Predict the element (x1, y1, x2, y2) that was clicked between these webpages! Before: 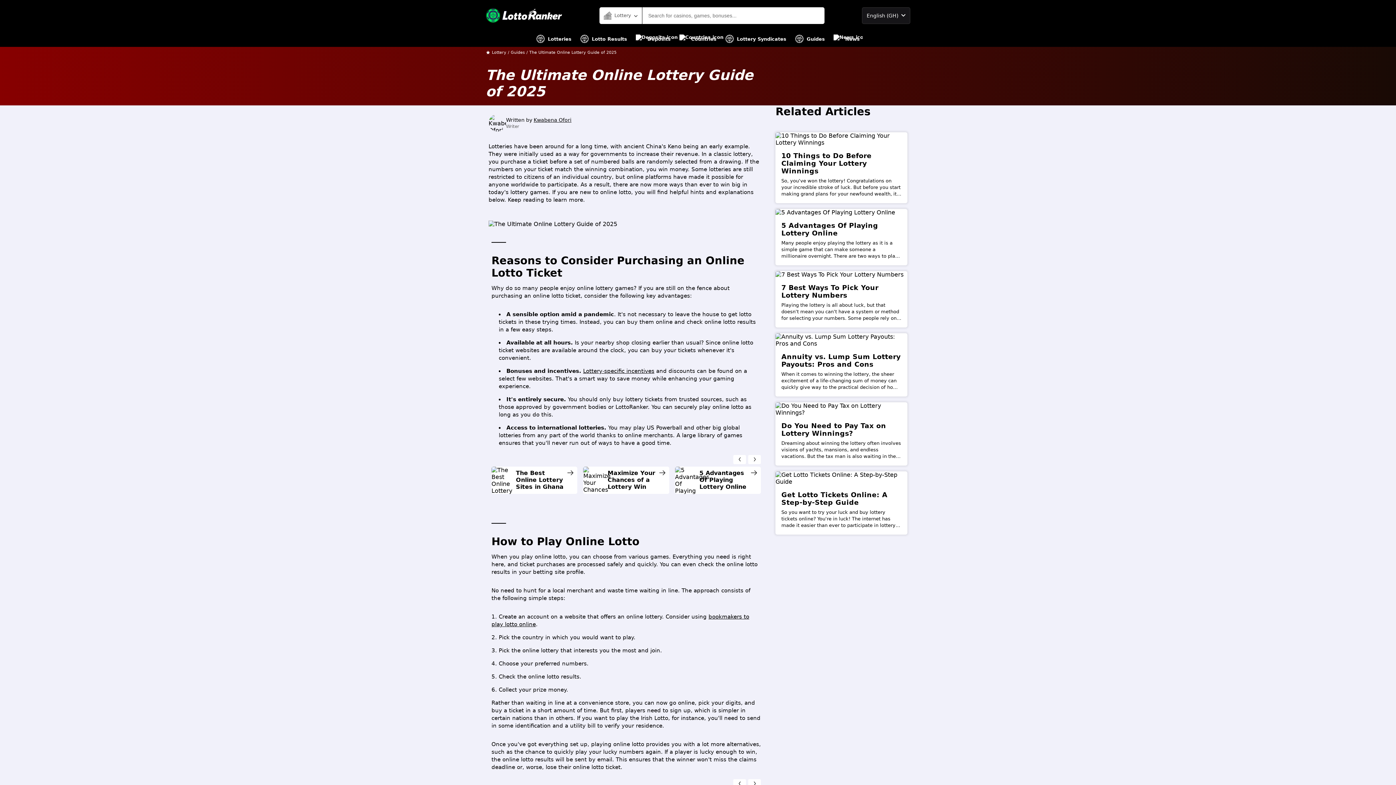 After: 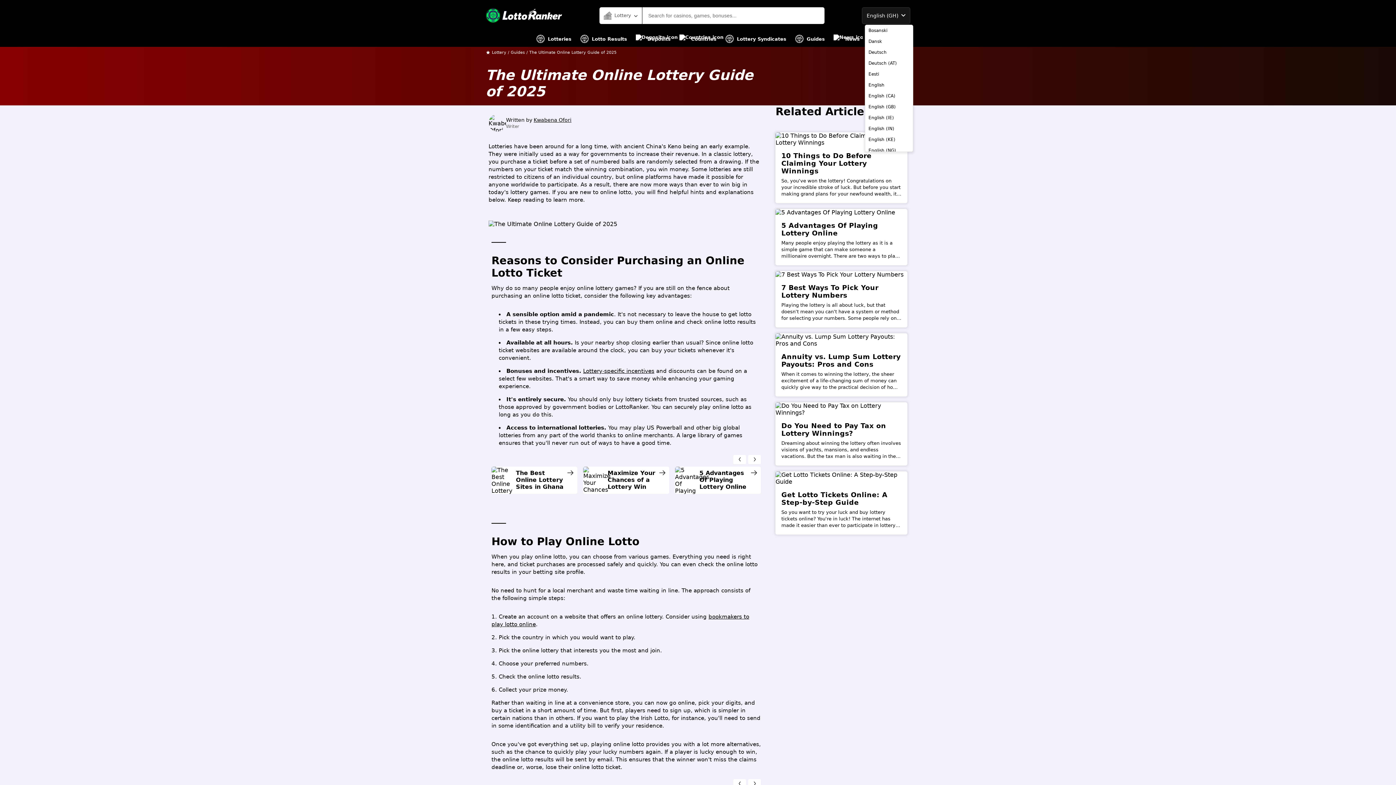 Action: bbox: (862, 7, 910, 23) label: English (GH)